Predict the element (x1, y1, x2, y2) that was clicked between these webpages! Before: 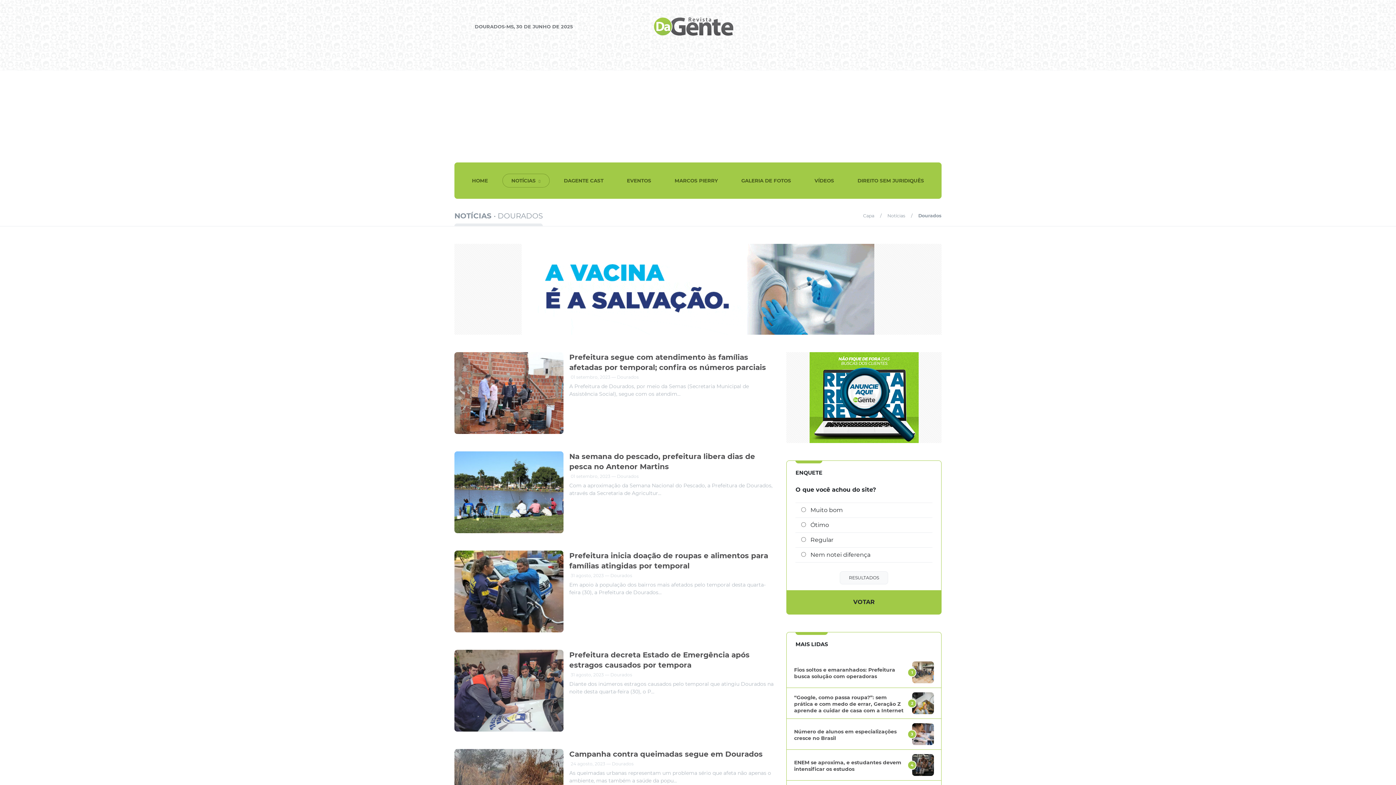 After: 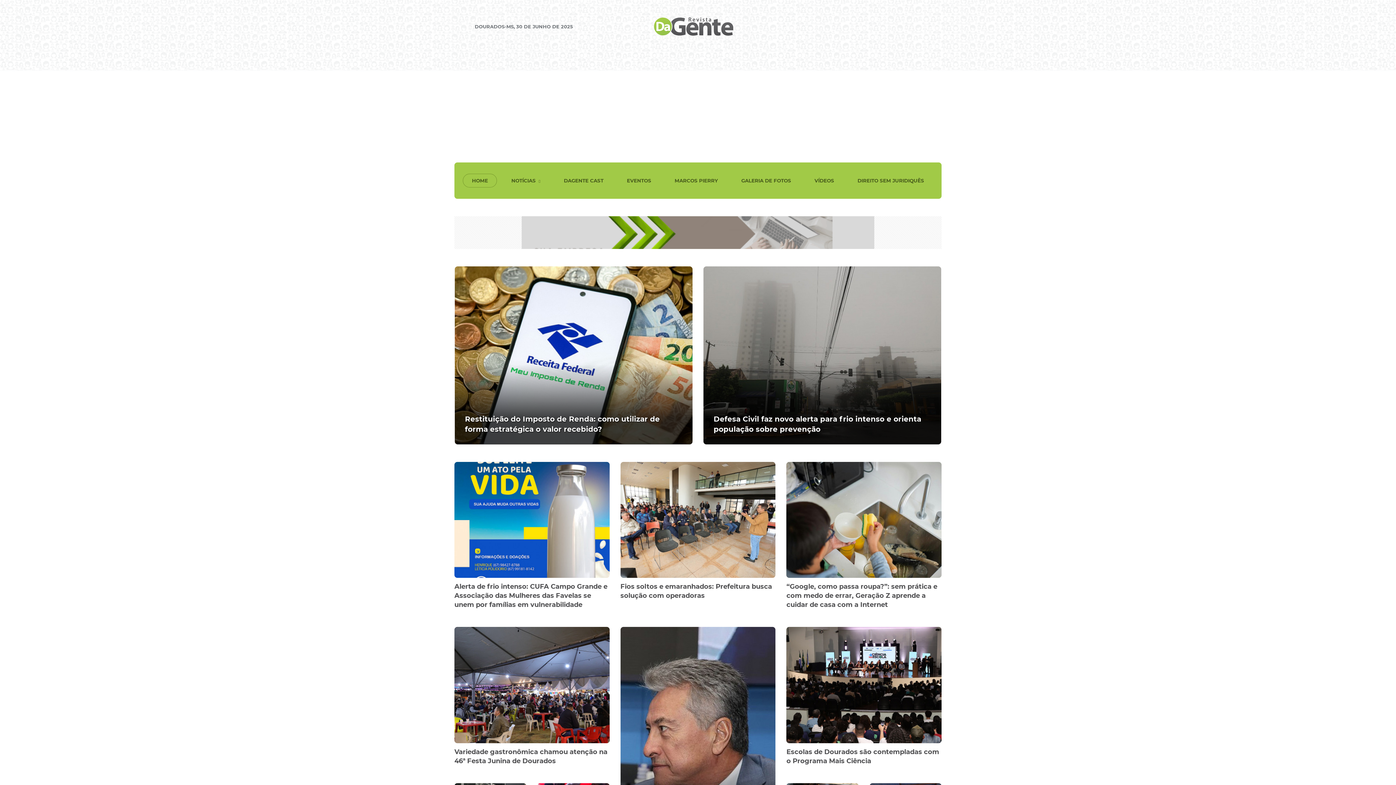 Action: label: HOME bbox: (462, 173, 497, 187)